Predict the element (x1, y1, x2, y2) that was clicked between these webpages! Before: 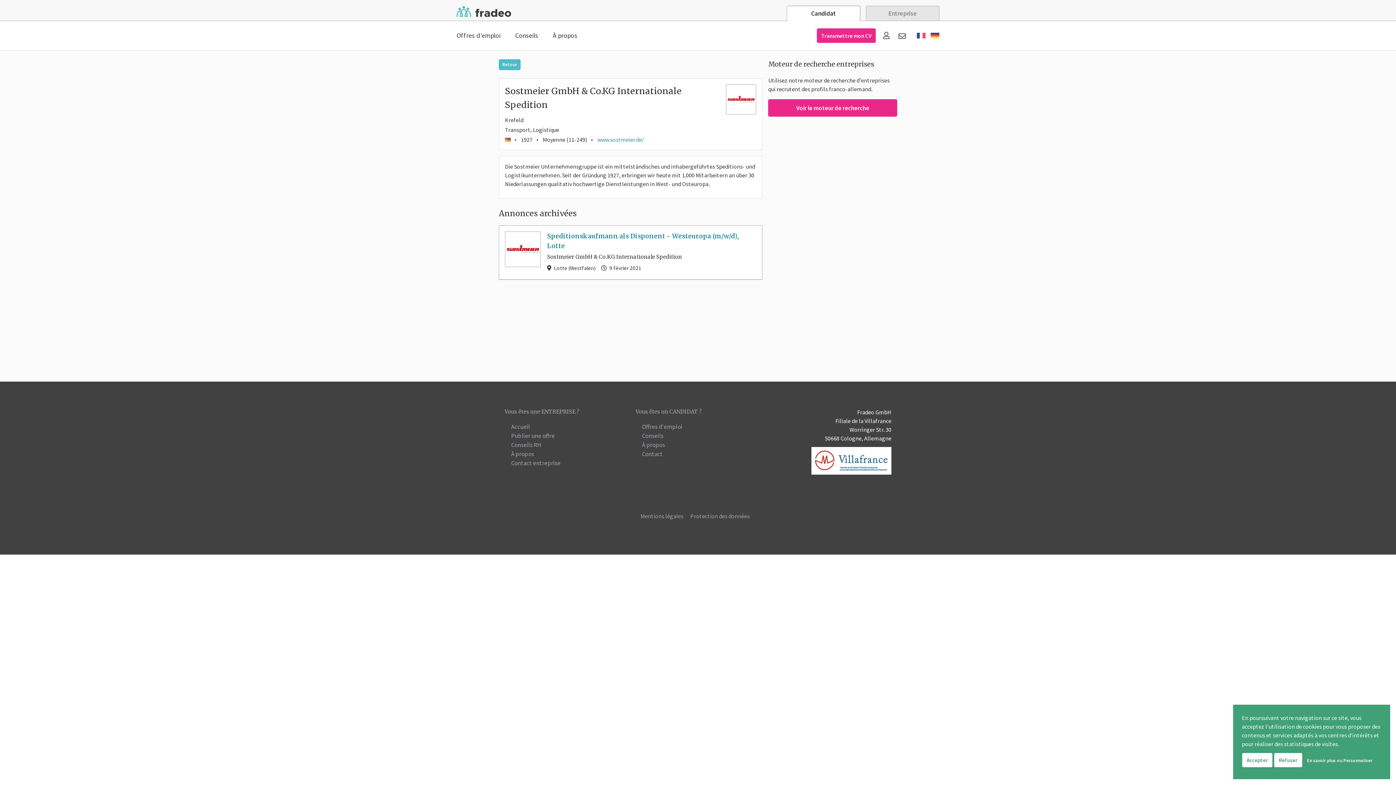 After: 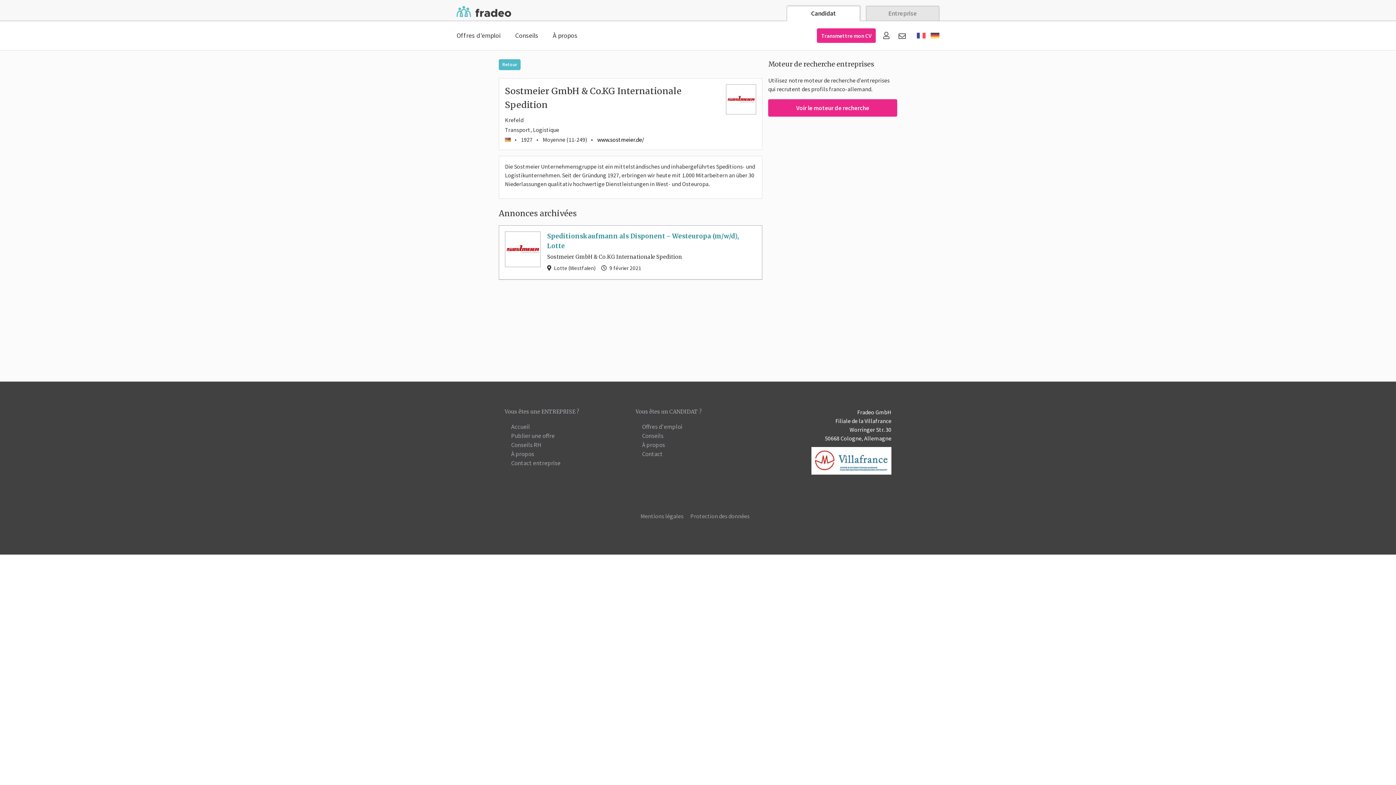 Action: label: www.sostmeier.de/ bbox: (597, 136, 644, 143)